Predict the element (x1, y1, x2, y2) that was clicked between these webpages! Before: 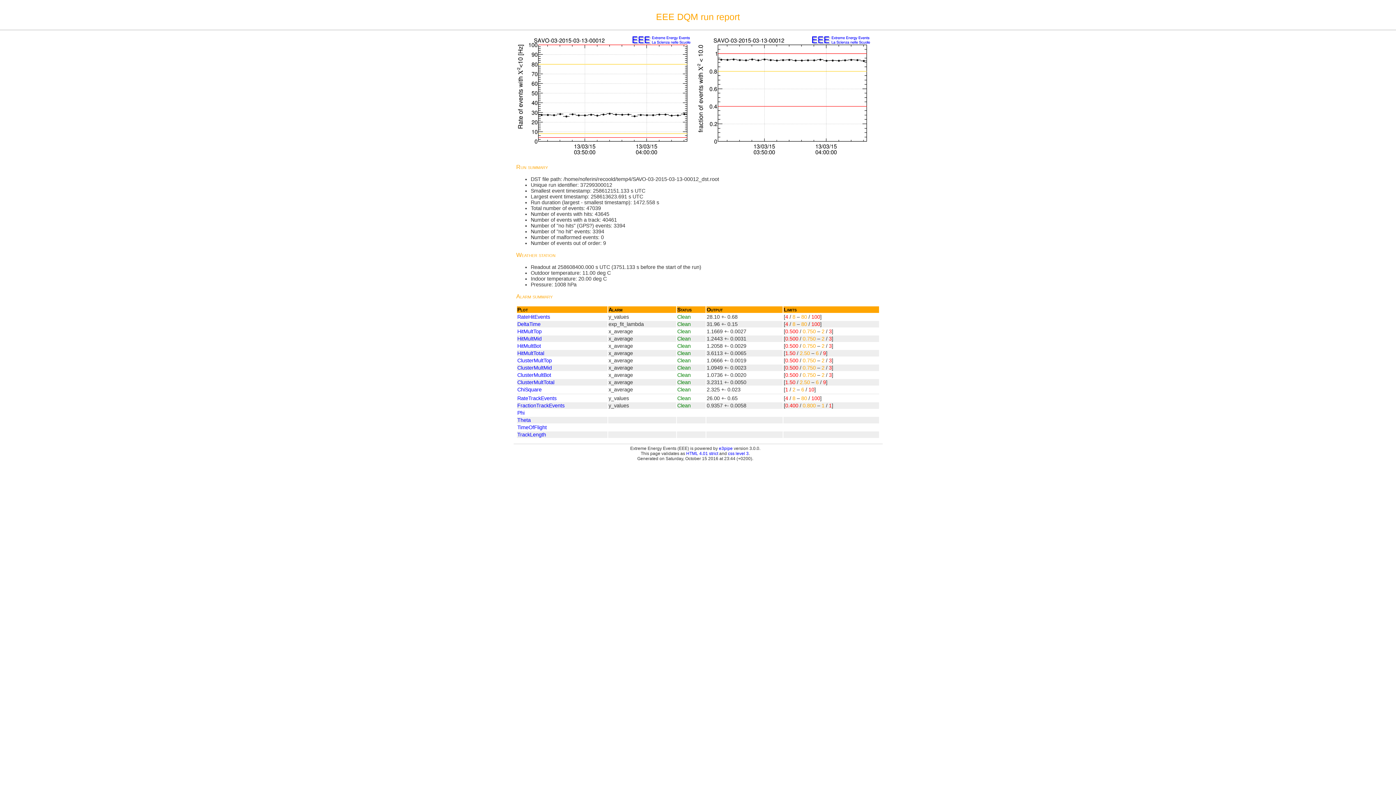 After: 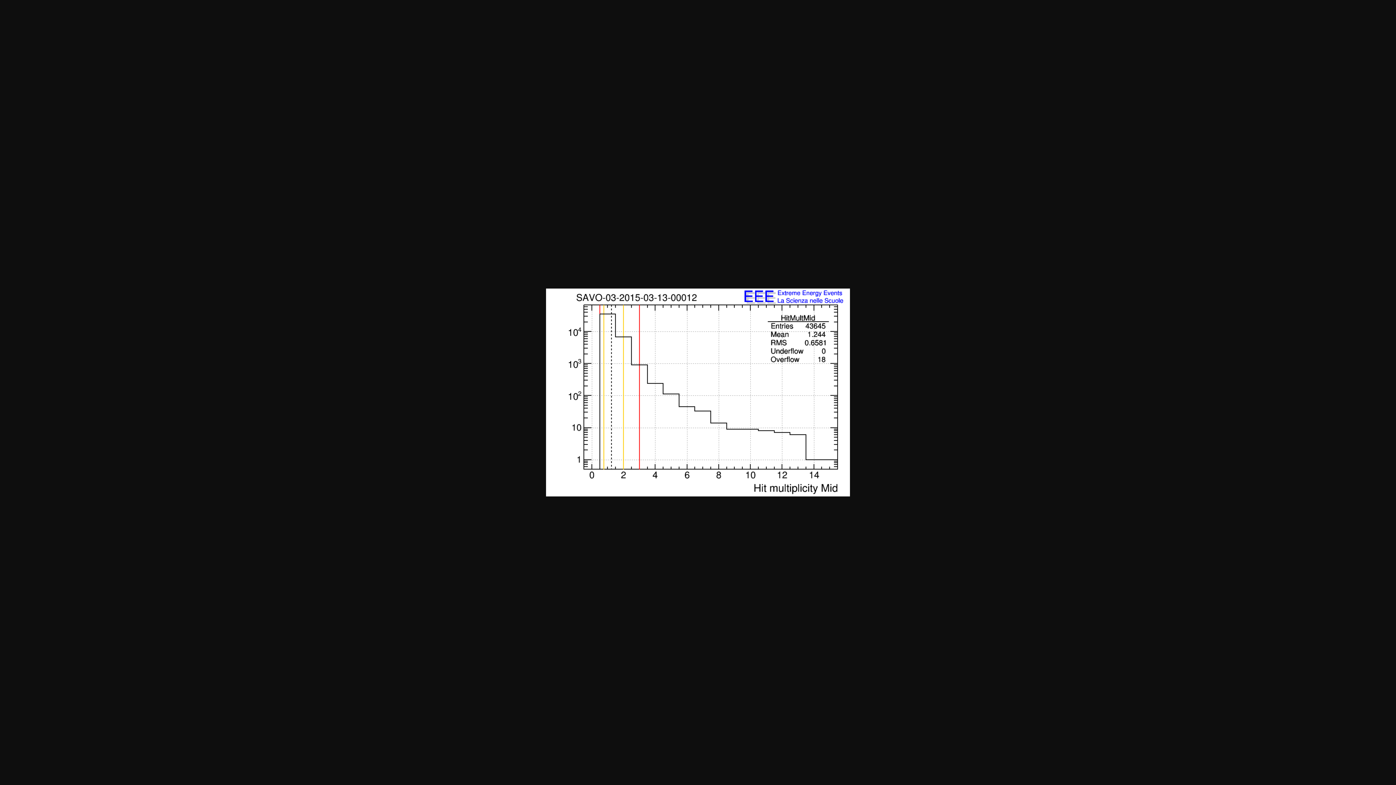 Action: label: HitMultMid bbox: (517, 335, 541, 341)